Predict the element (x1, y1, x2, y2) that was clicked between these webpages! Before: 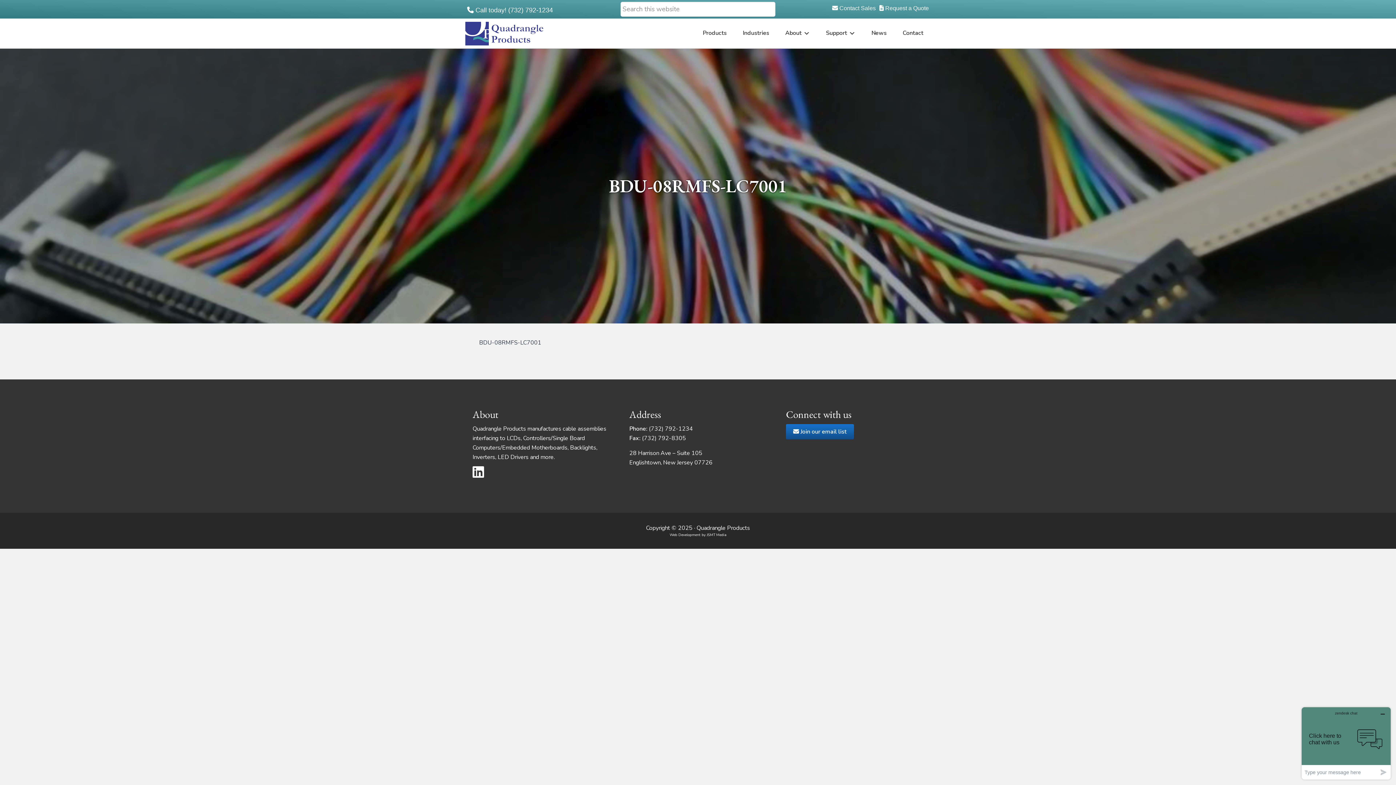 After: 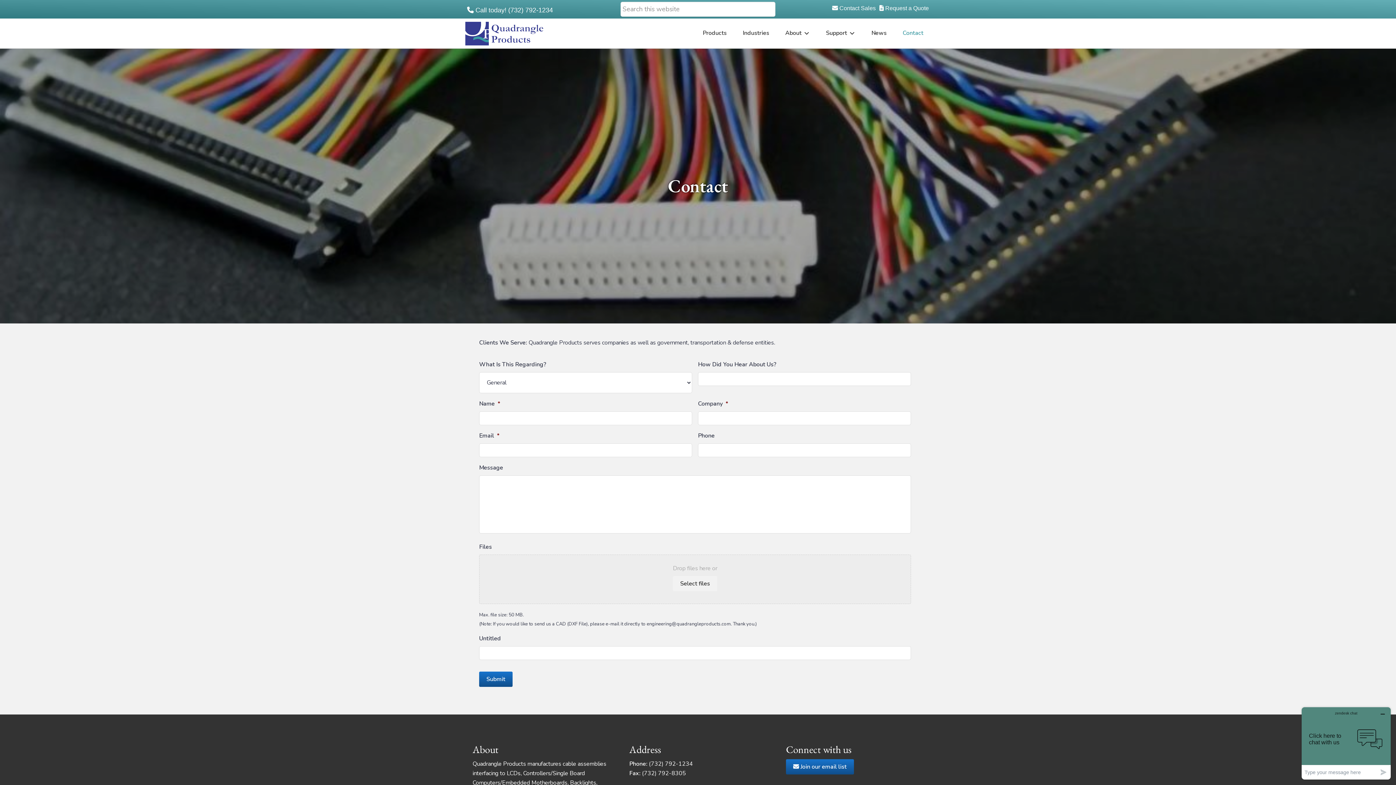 Action: label: Contact bbox: (895, 18, 930, 47)